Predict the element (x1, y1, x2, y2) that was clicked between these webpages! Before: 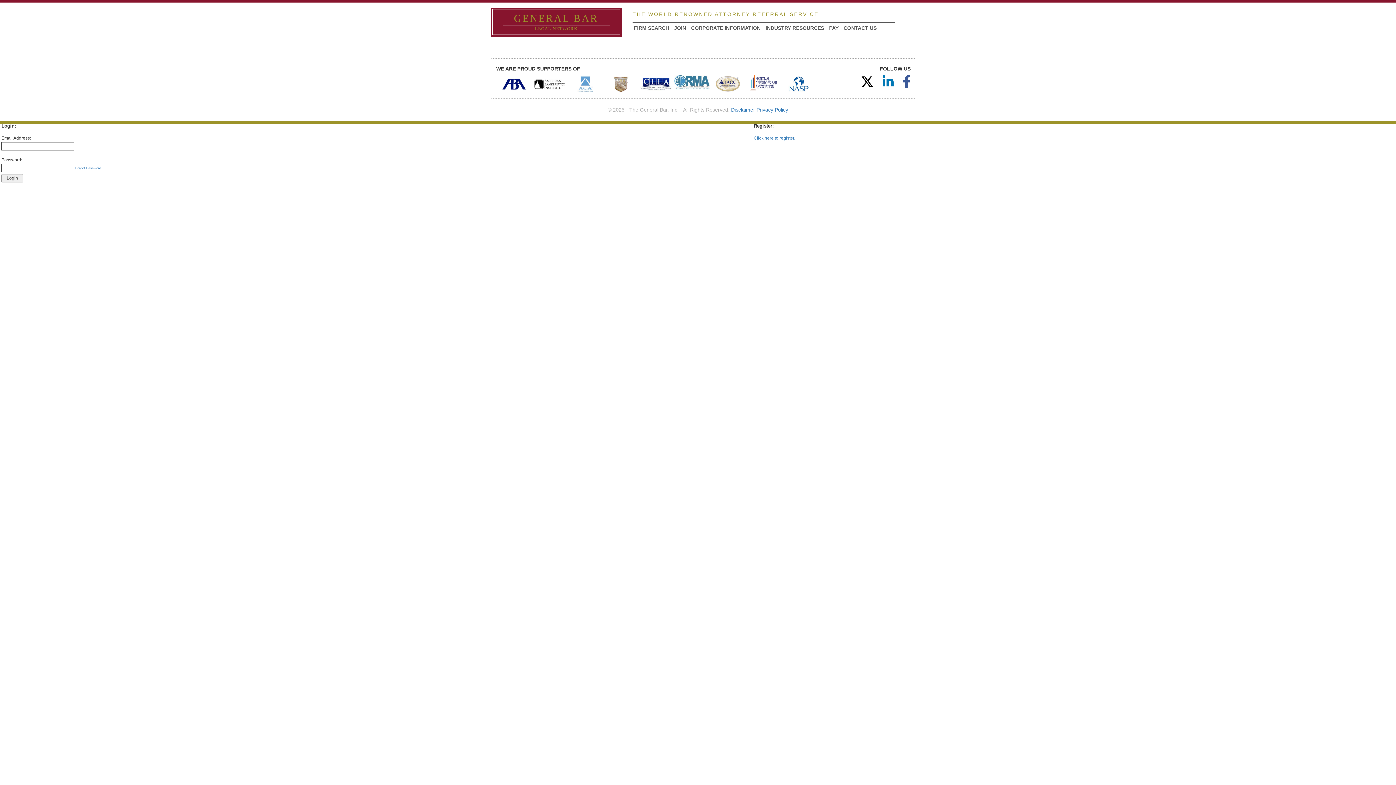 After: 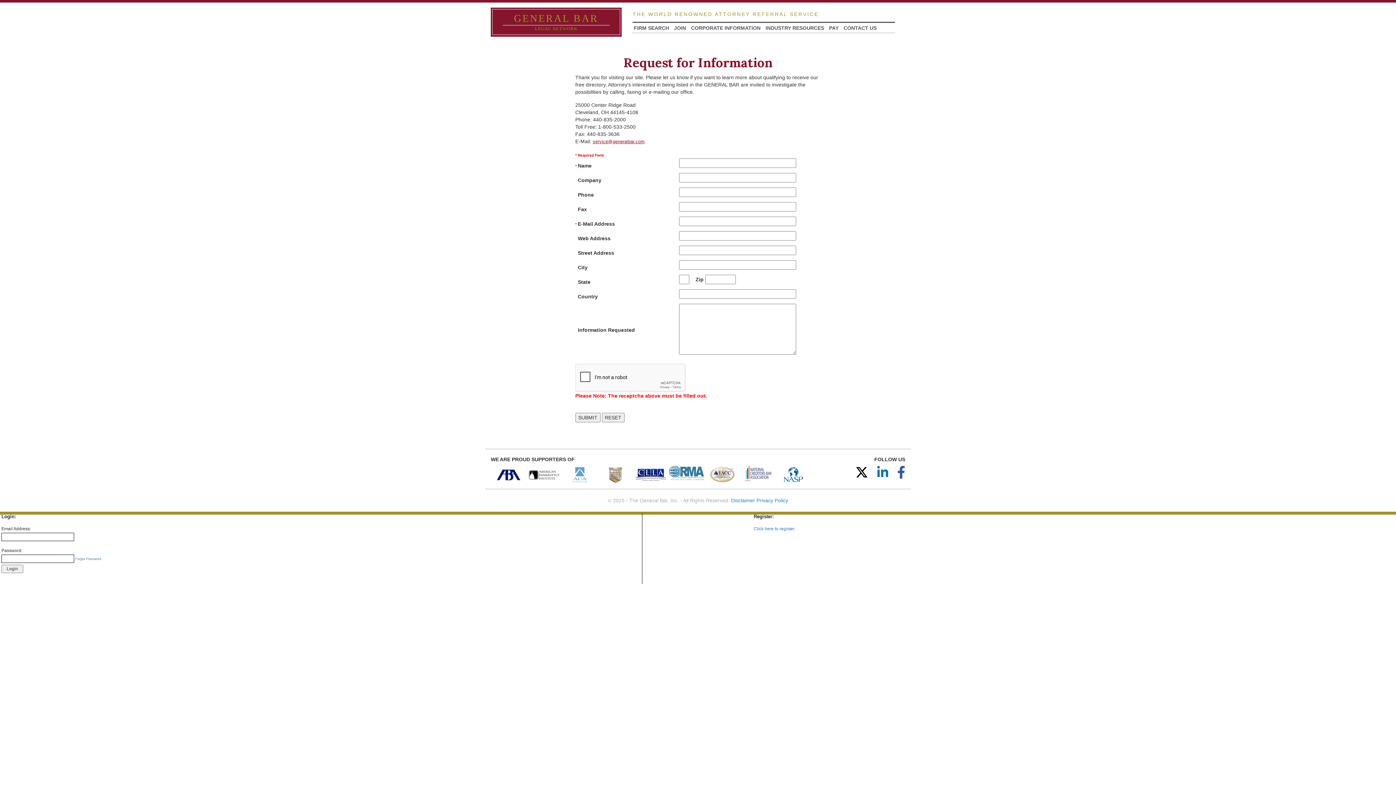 Action: bbox: (842, 22, 878, 32) label: CONTACT US